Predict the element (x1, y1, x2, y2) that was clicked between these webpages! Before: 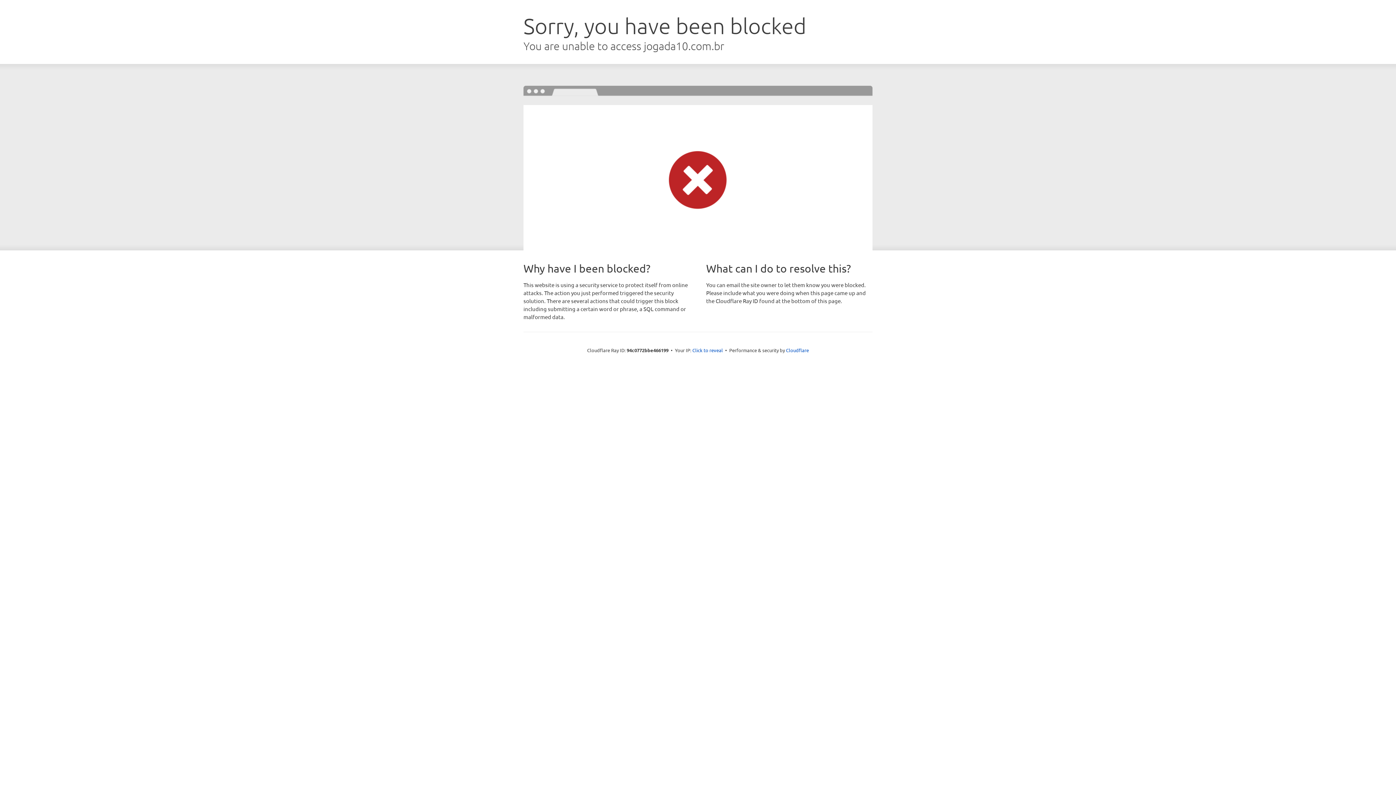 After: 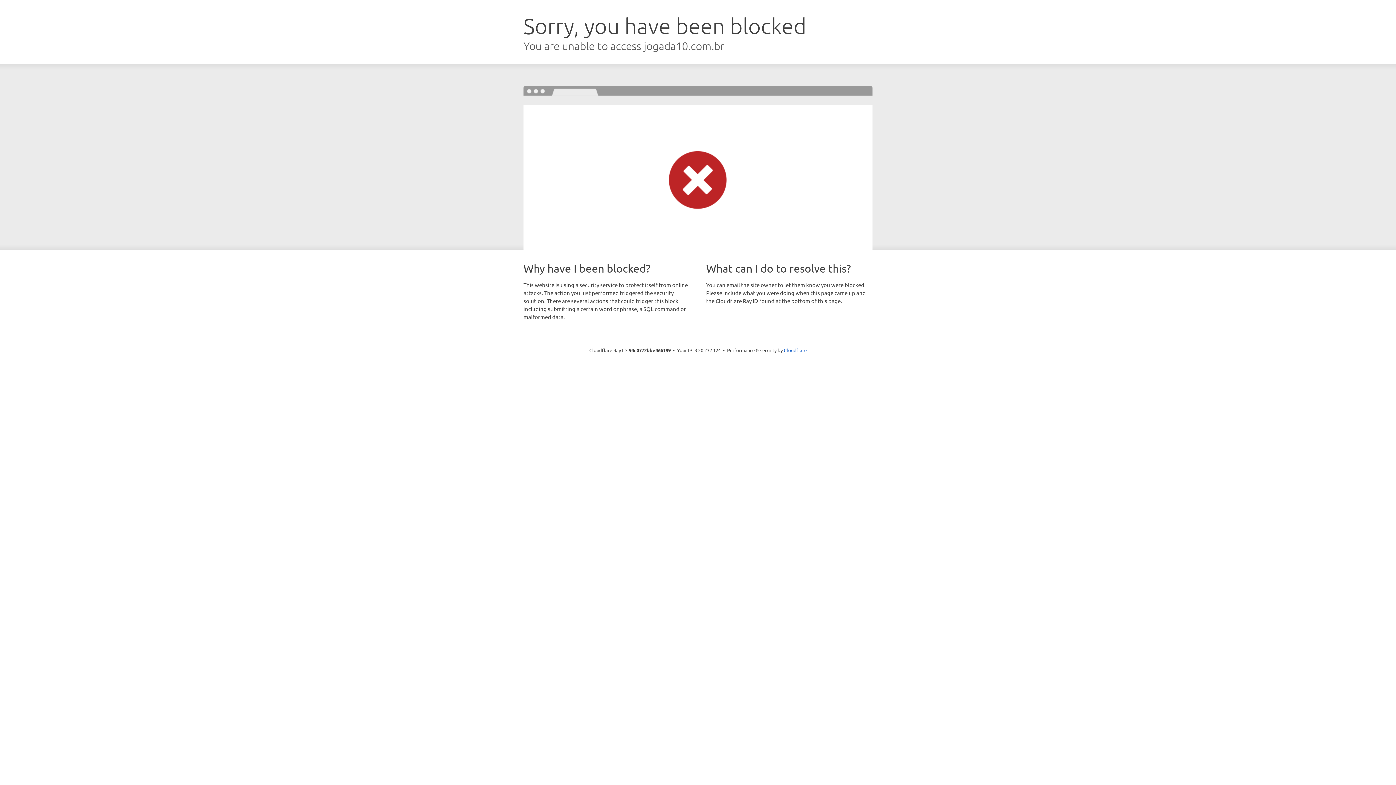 Action: bbox: (692, 346, 723, 353) label: Click to reveal